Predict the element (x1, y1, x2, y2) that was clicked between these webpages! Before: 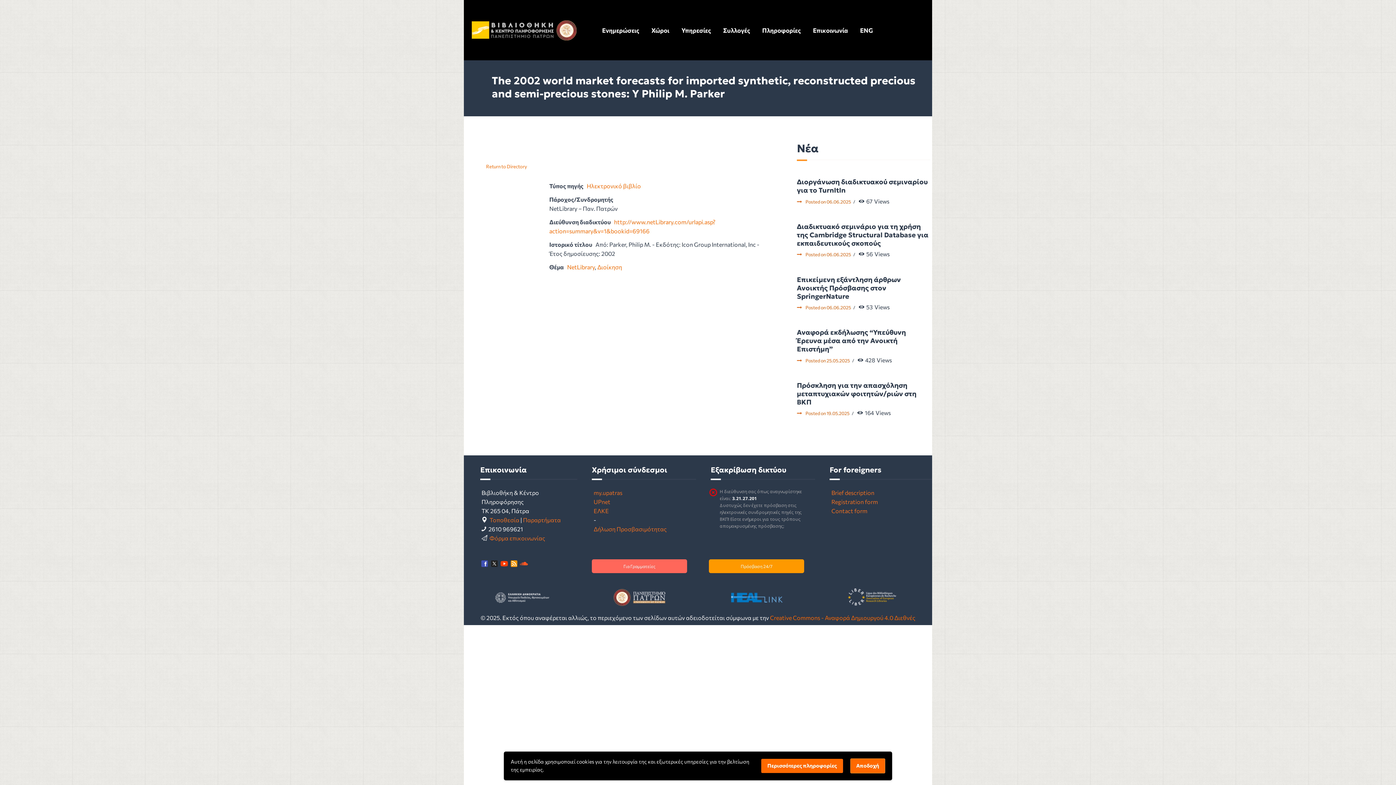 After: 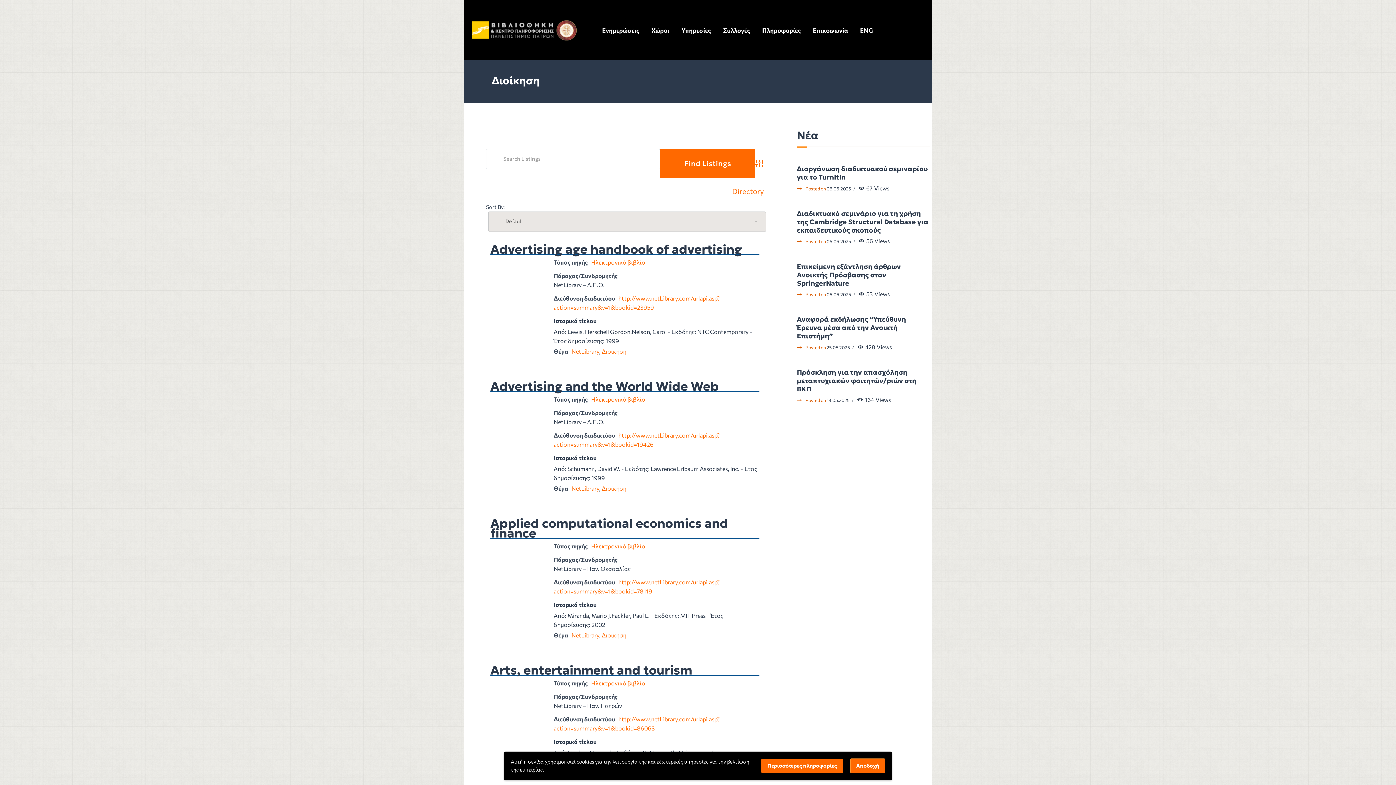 Action: label: Διοίκηση bbox: (597, 263, 622, 270)